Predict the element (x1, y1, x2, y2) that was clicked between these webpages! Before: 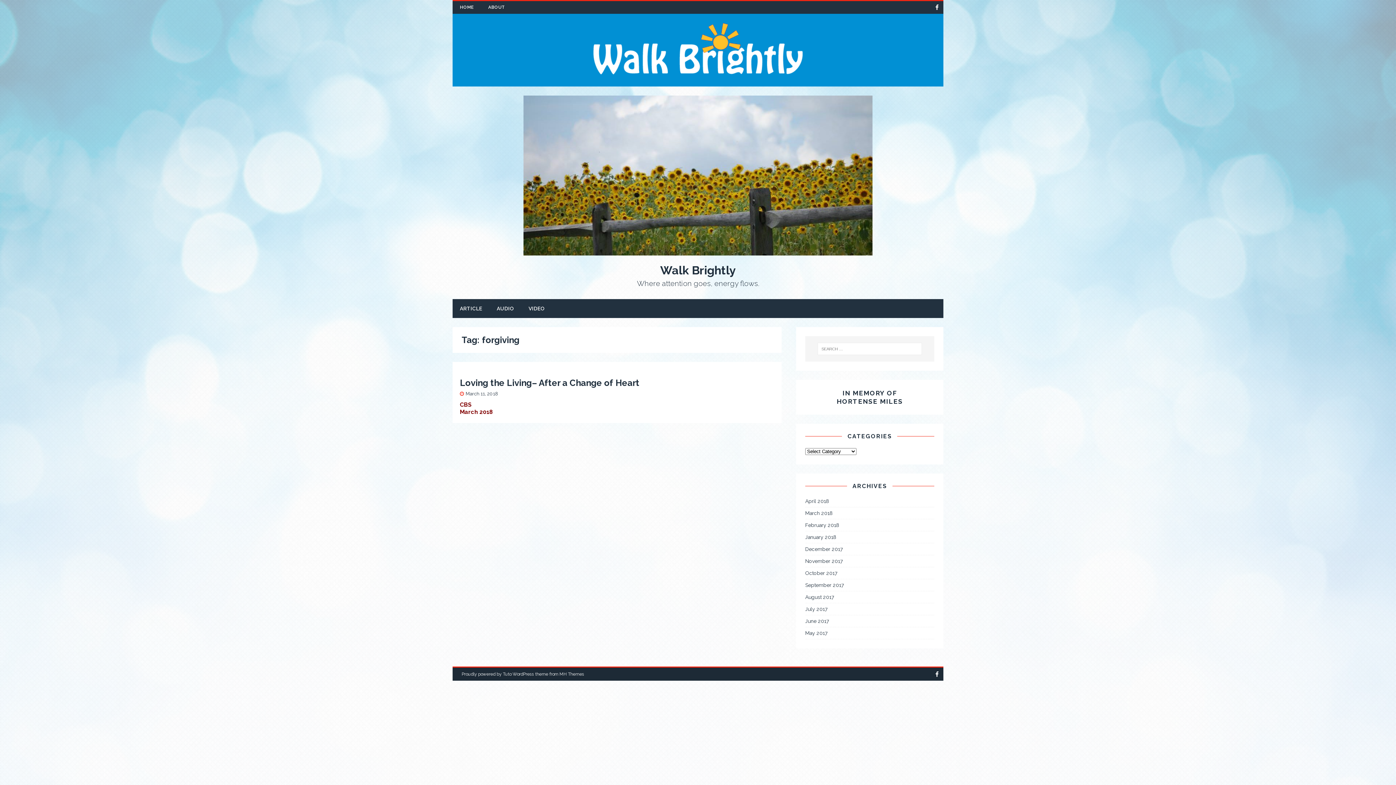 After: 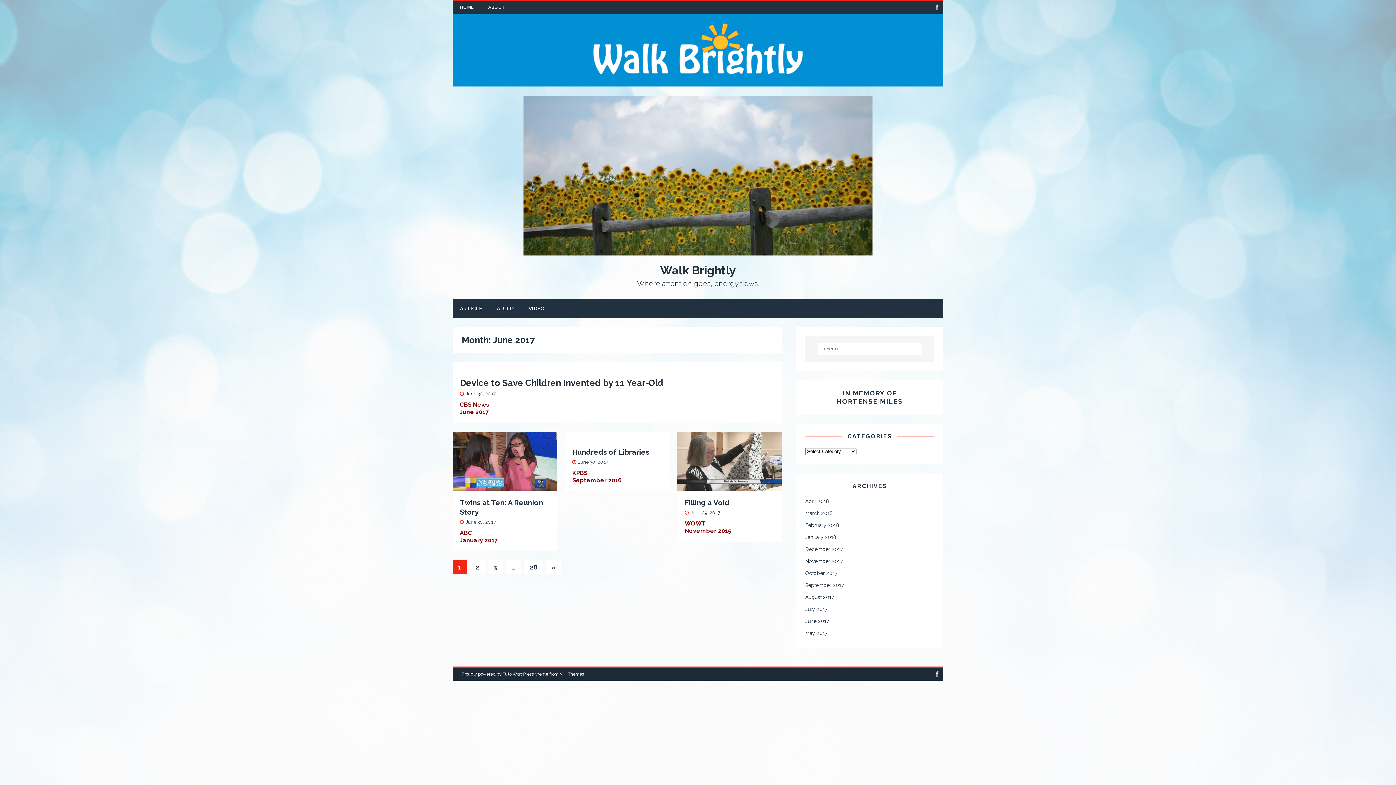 Action: bbox: (805, 615, 934, 627) label: June 2017